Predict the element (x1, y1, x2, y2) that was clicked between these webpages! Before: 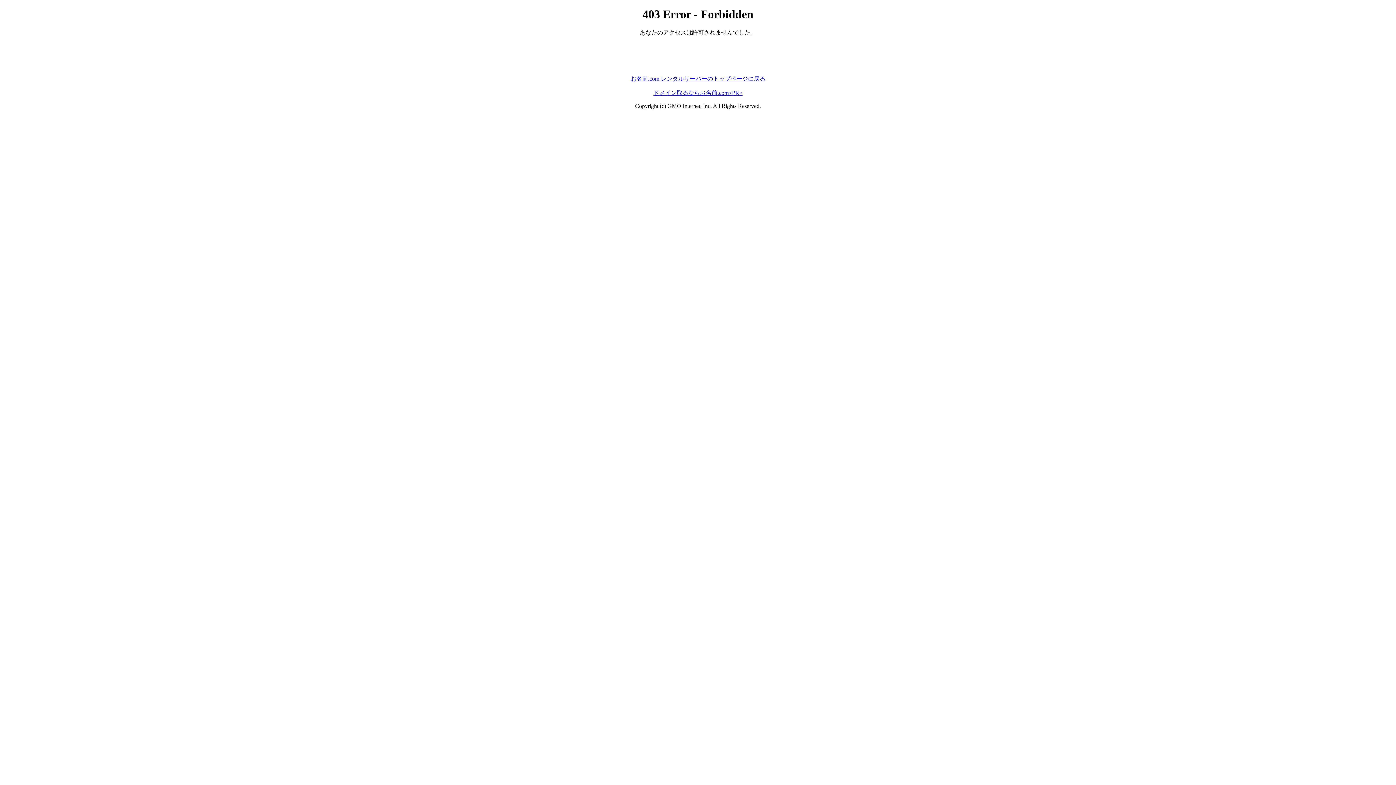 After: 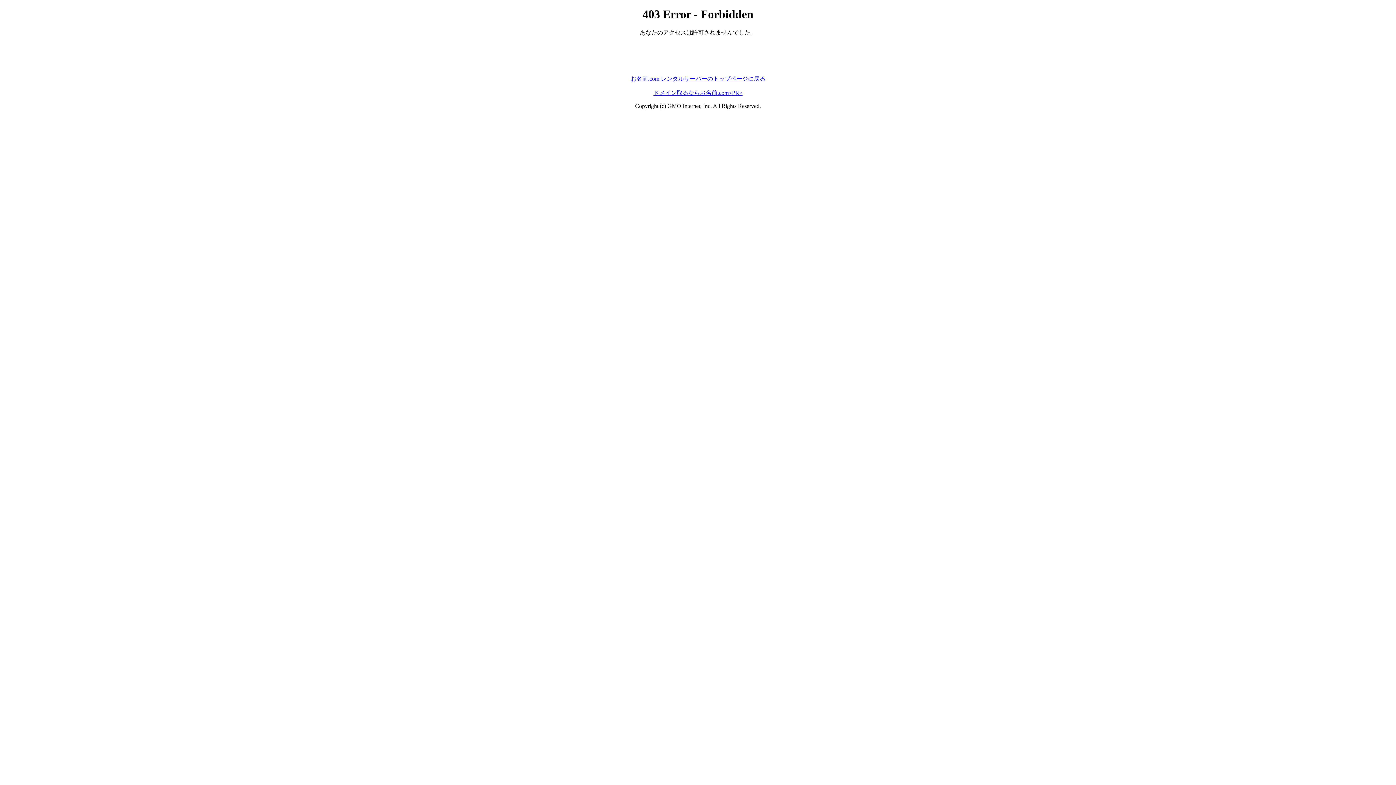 Action: label: ドメイン取るならお名前.com<PR> bbox: (653, 89, 742, 95)